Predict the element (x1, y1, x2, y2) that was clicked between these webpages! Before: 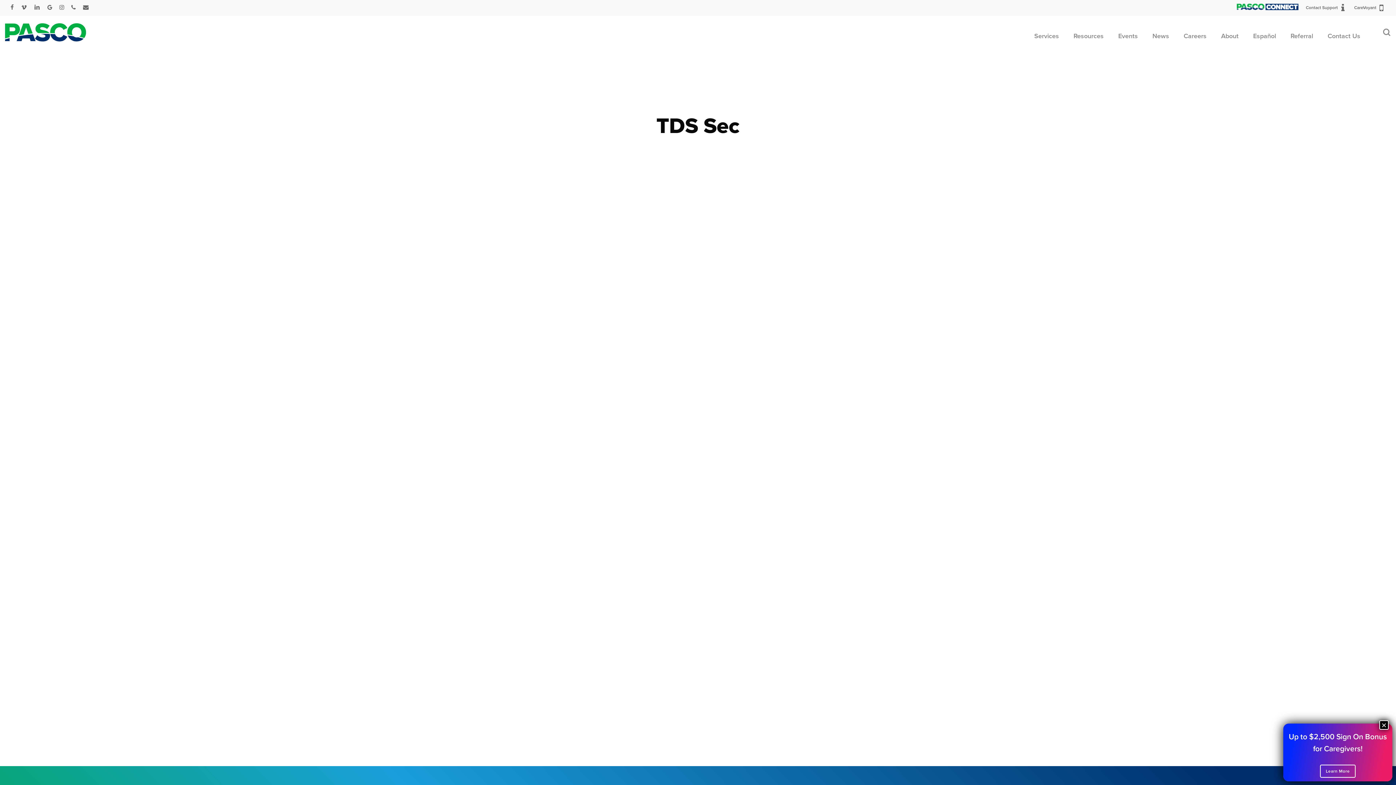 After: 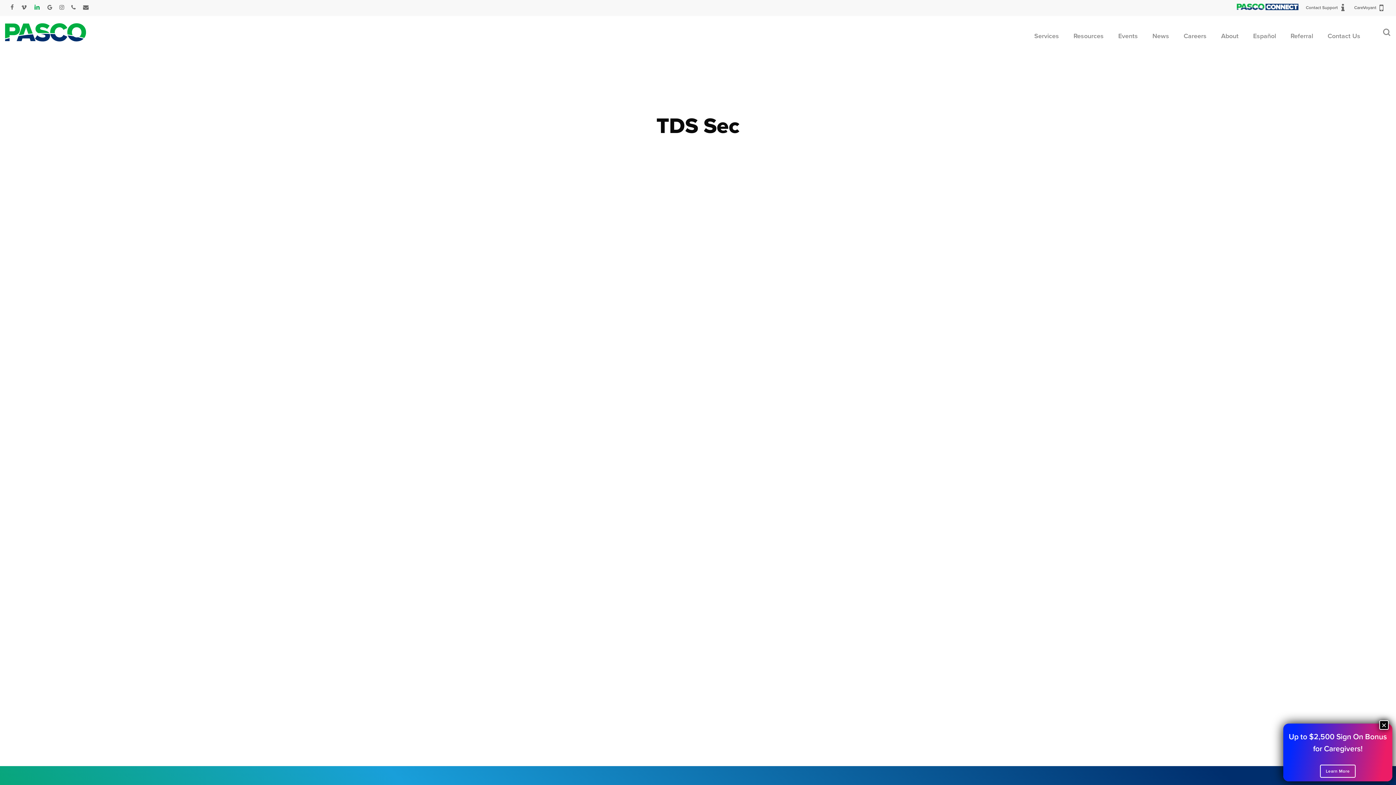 Action: bbox: (34, 2, 40, 12) label: linkedin